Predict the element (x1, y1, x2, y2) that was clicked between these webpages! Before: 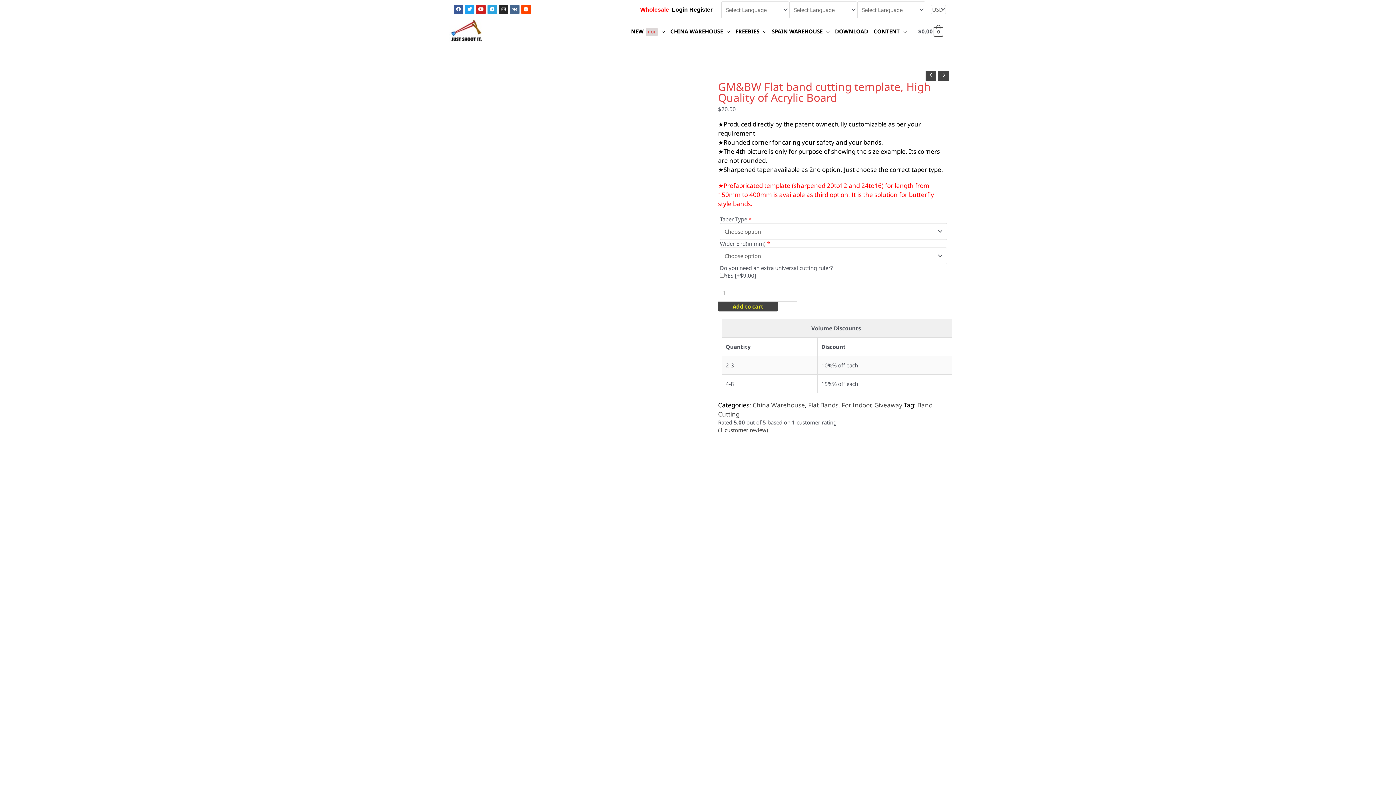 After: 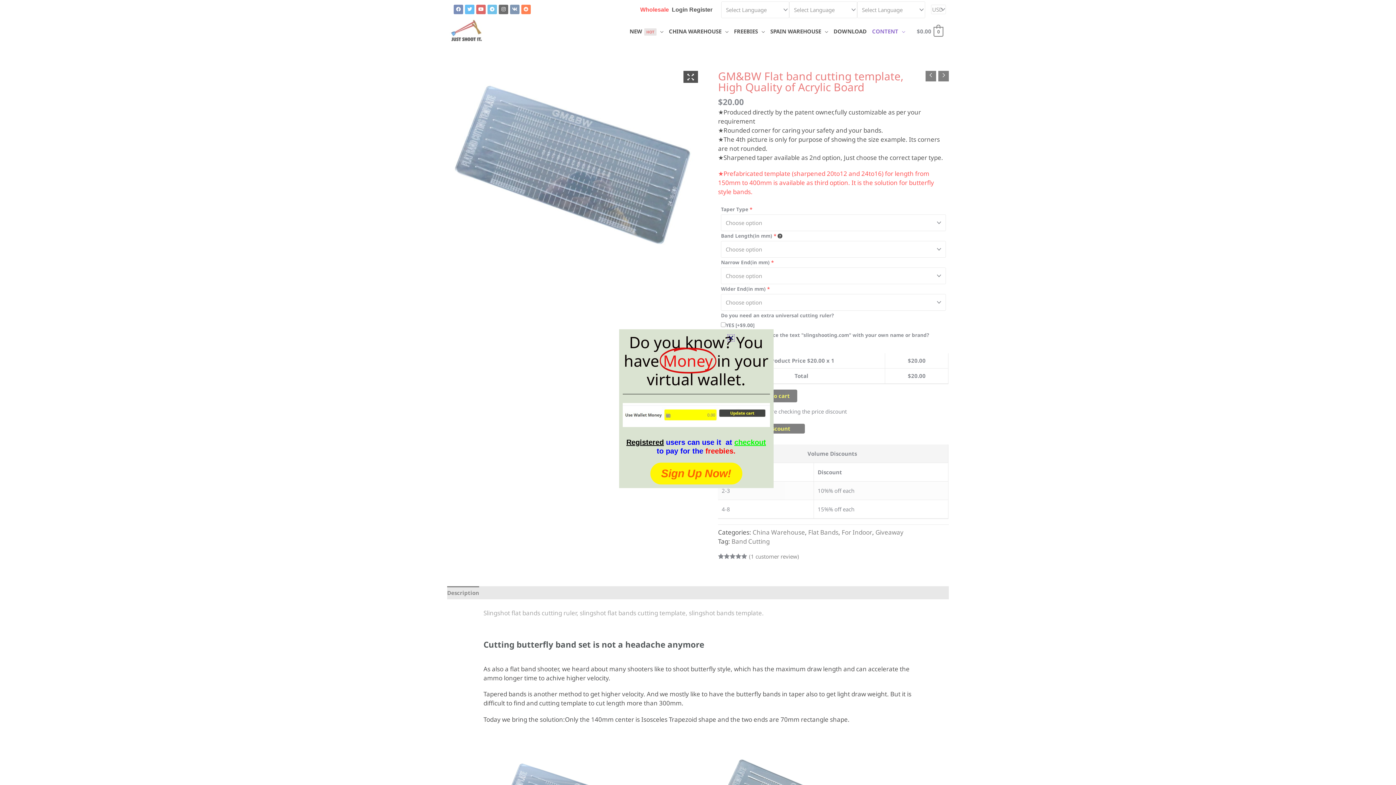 Action: bbox: (873, 23, 912, 38) label: CONTENT